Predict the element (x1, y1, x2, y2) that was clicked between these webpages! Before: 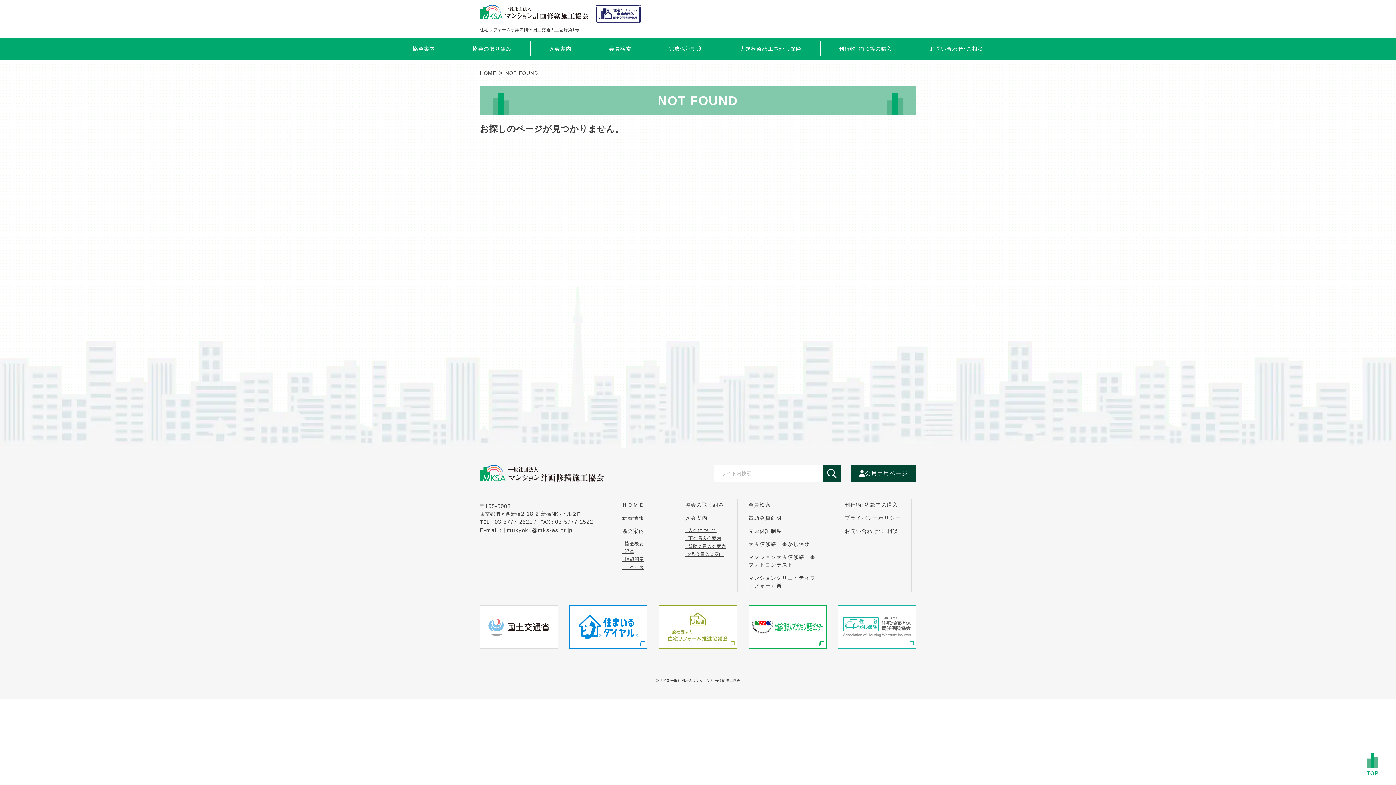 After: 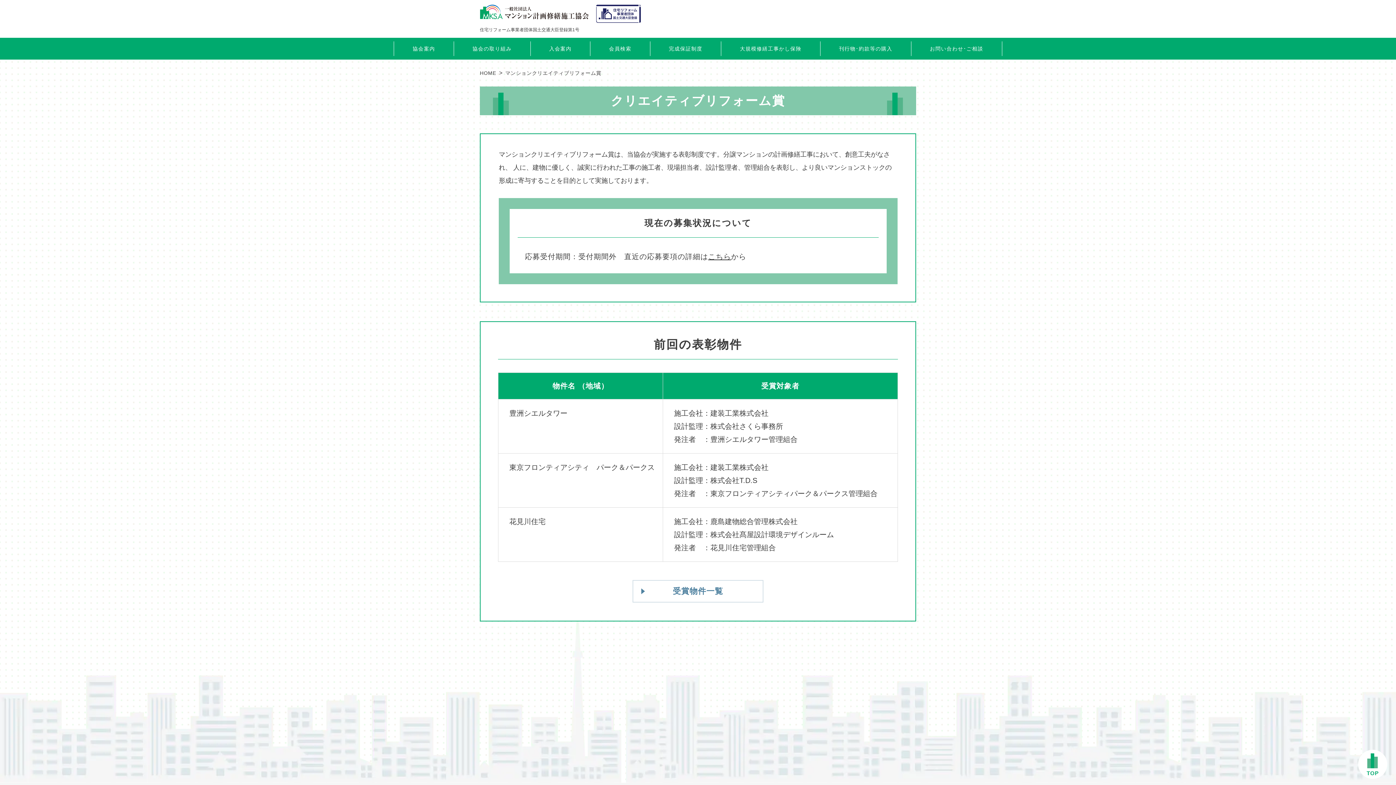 Action: bbox: (737, 571, 833, 592) label: マンションクリエイティブ
リフォーム賞